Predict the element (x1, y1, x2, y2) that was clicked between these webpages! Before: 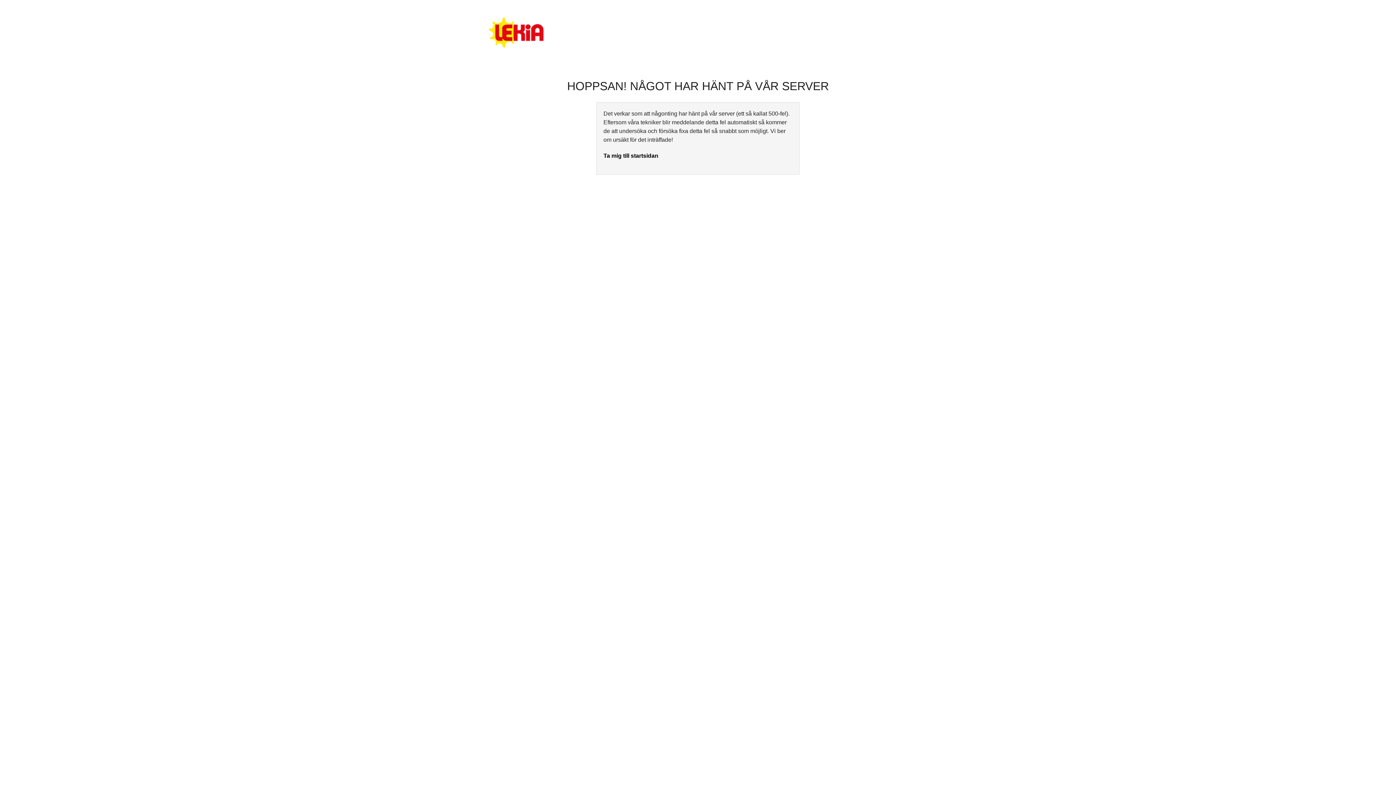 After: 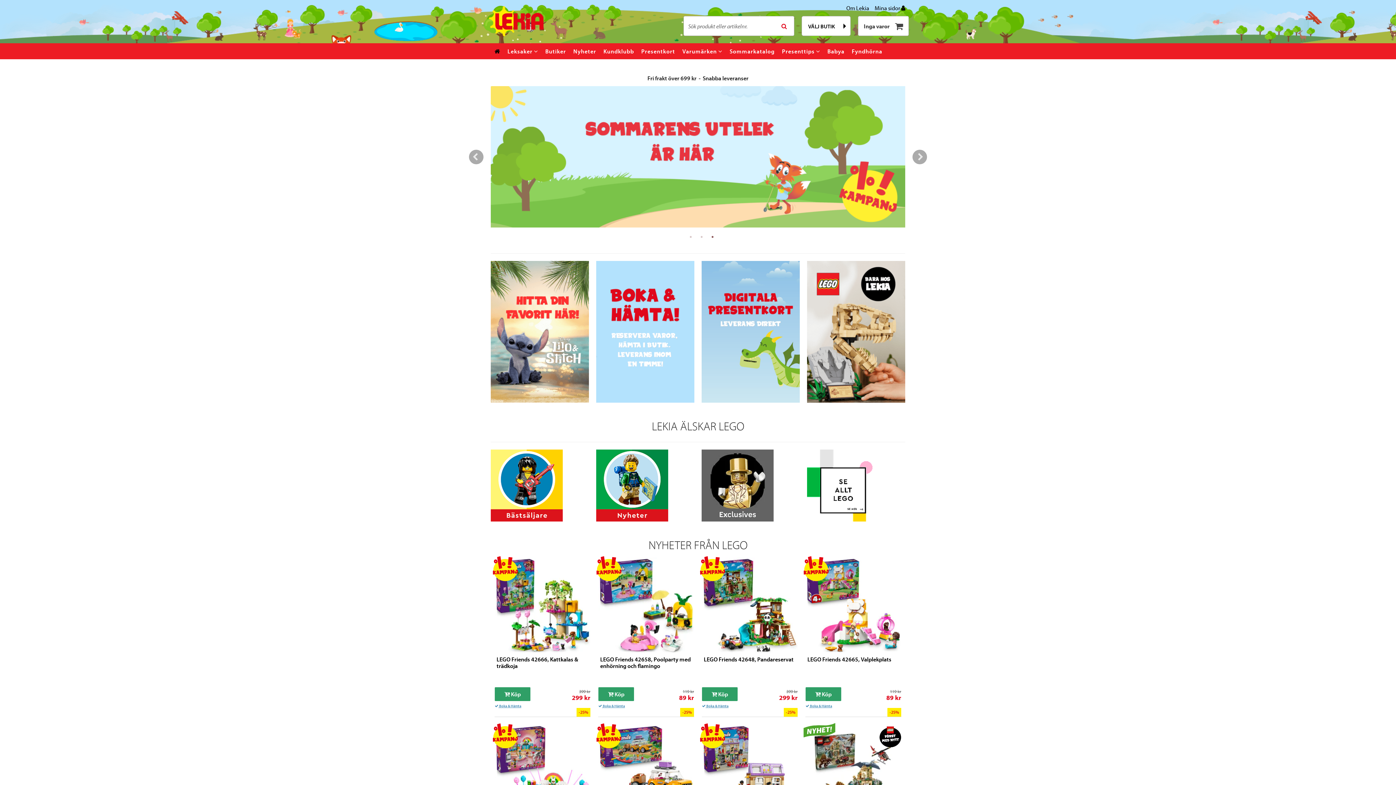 Action: bbox: (489, 17, 543, 47)